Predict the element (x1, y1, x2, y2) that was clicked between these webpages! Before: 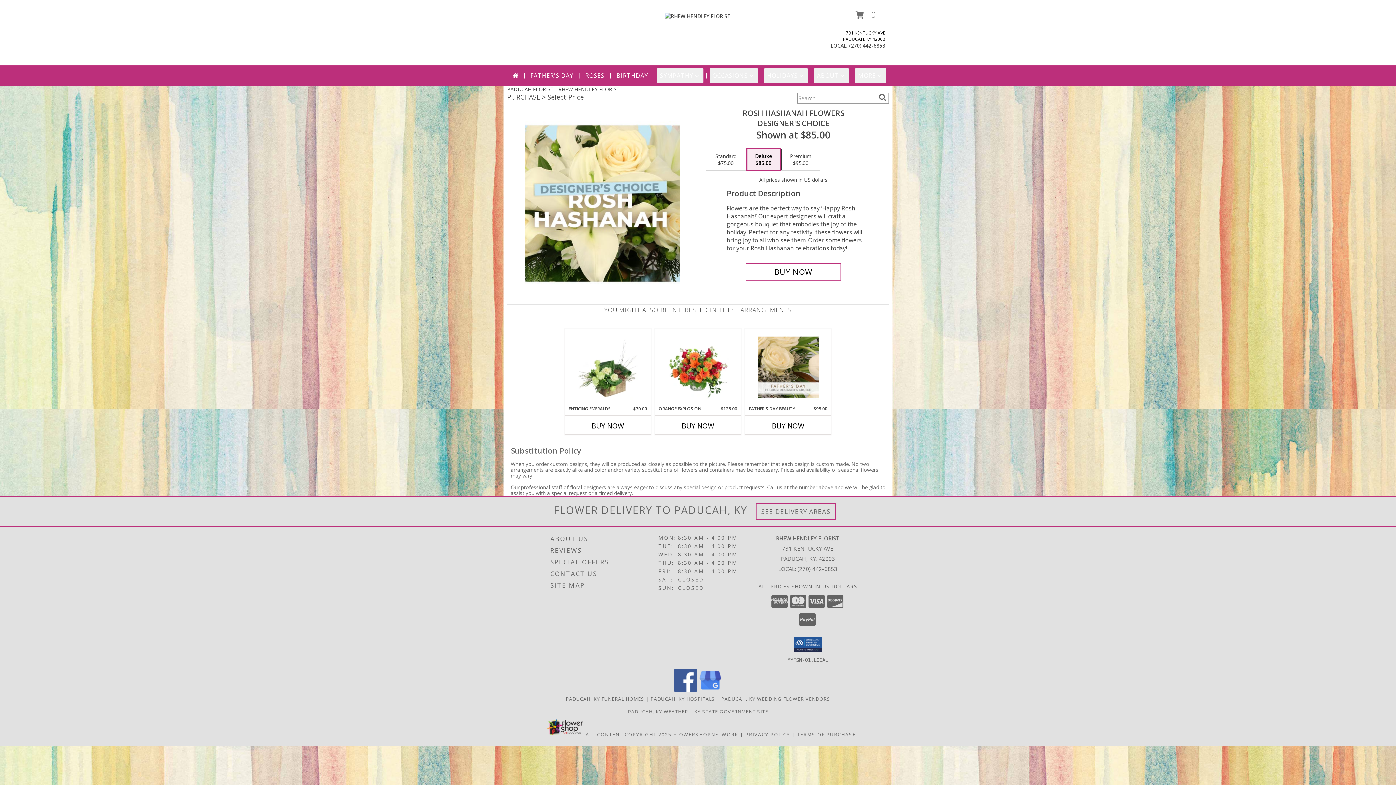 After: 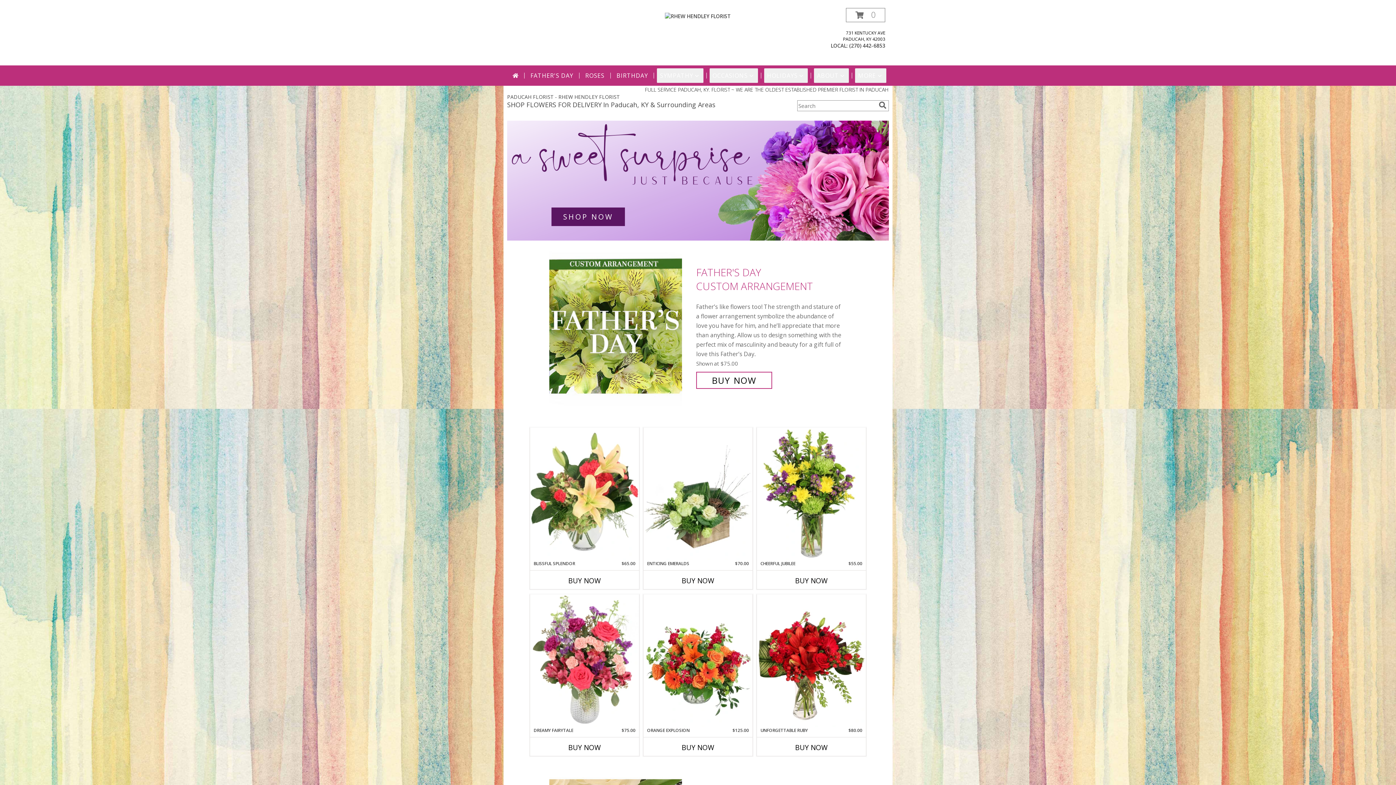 Action: label: RHEW HENDLEY FLORIST bbox: (663, 12, 733, 19)